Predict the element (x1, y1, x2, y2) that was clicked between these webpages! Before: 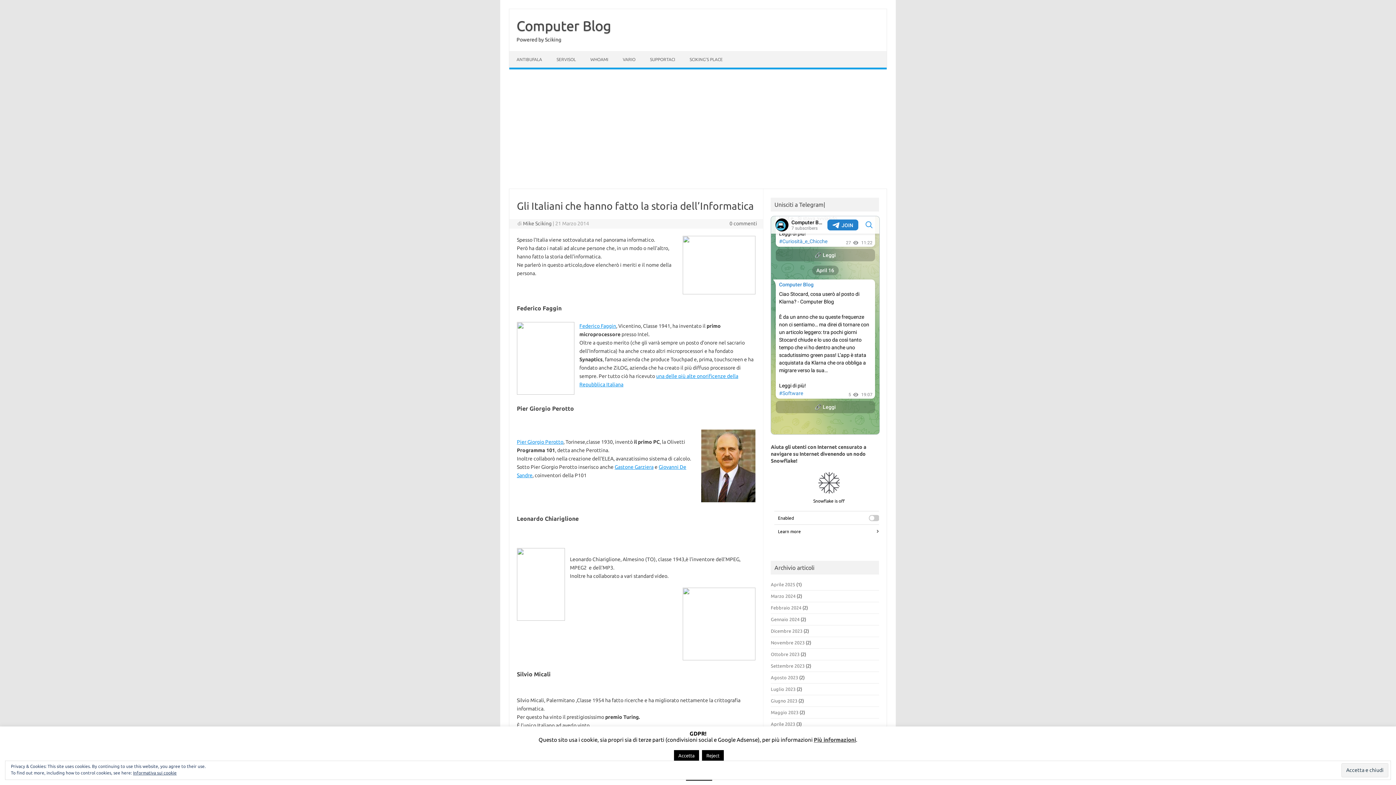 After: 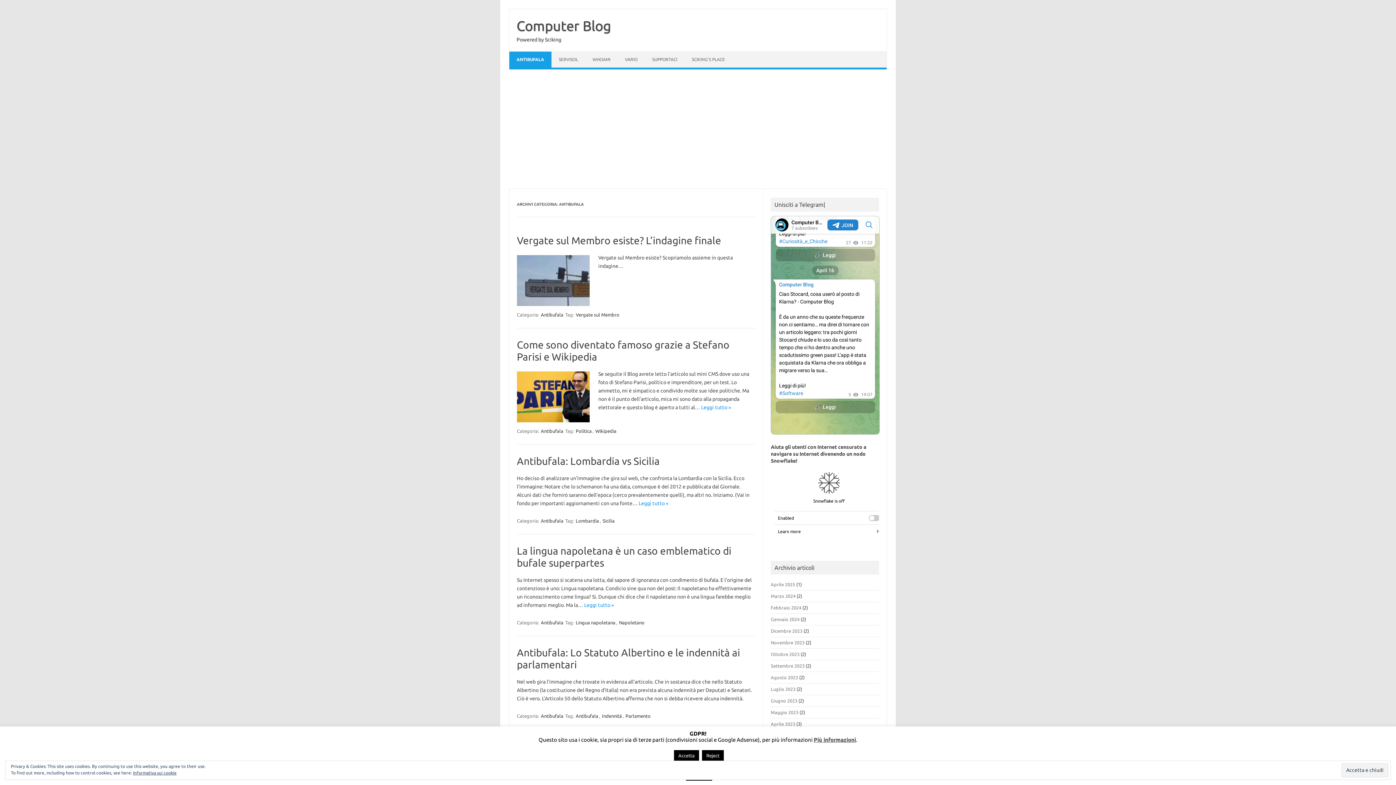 Action: bbox: (509, 51, 549, 67) label: ANTIBUFALA